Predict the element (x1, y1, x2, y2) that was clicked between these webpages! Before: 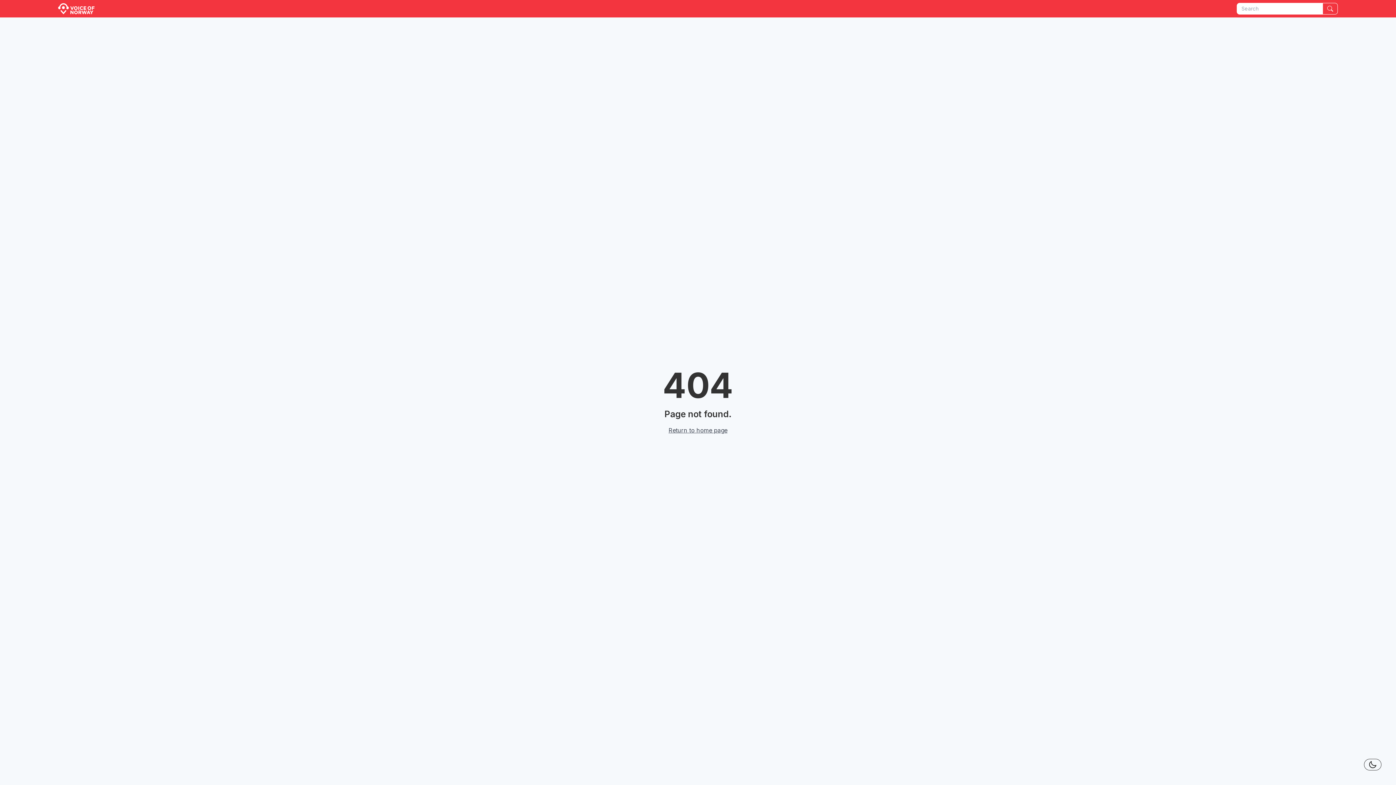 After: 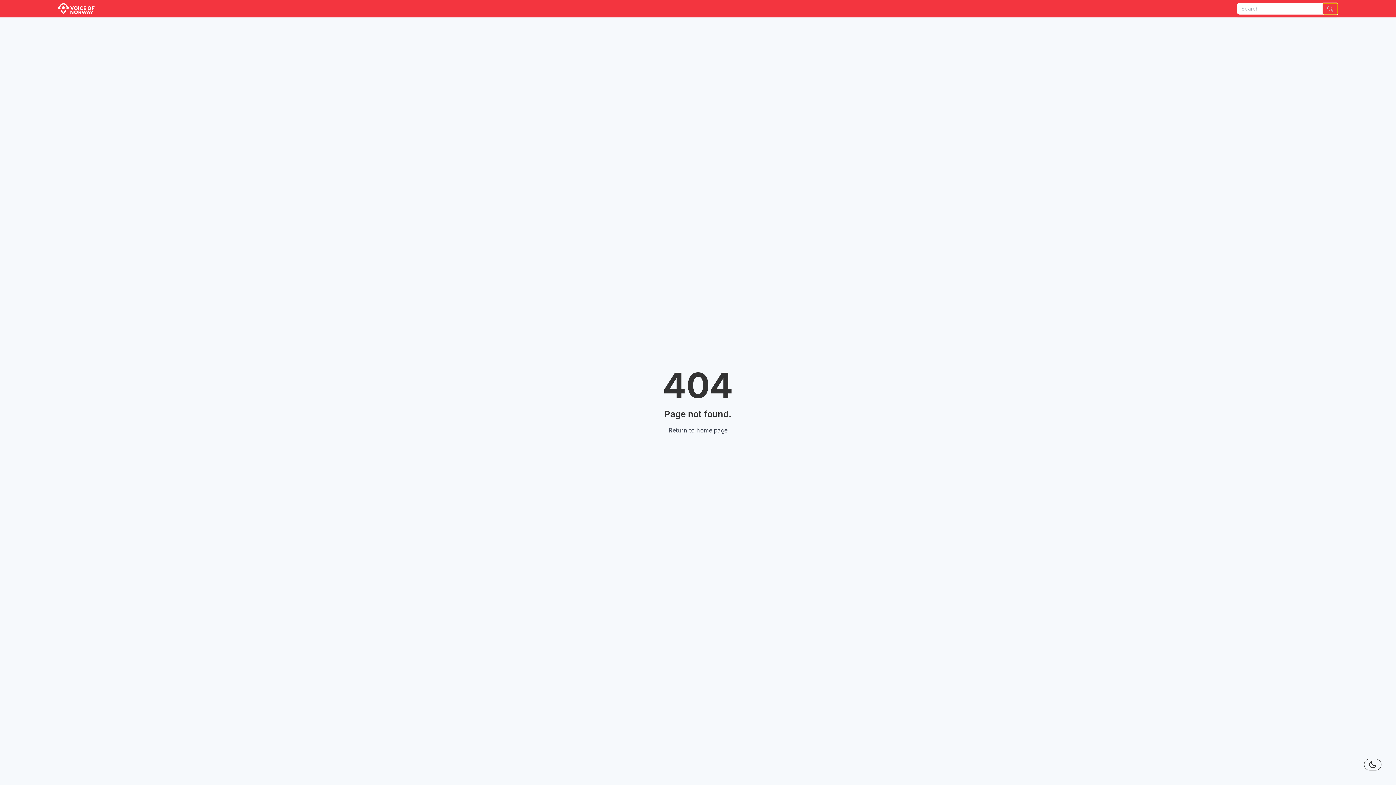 Action: label: Search bbox: (1322, 2, 1338, 14)